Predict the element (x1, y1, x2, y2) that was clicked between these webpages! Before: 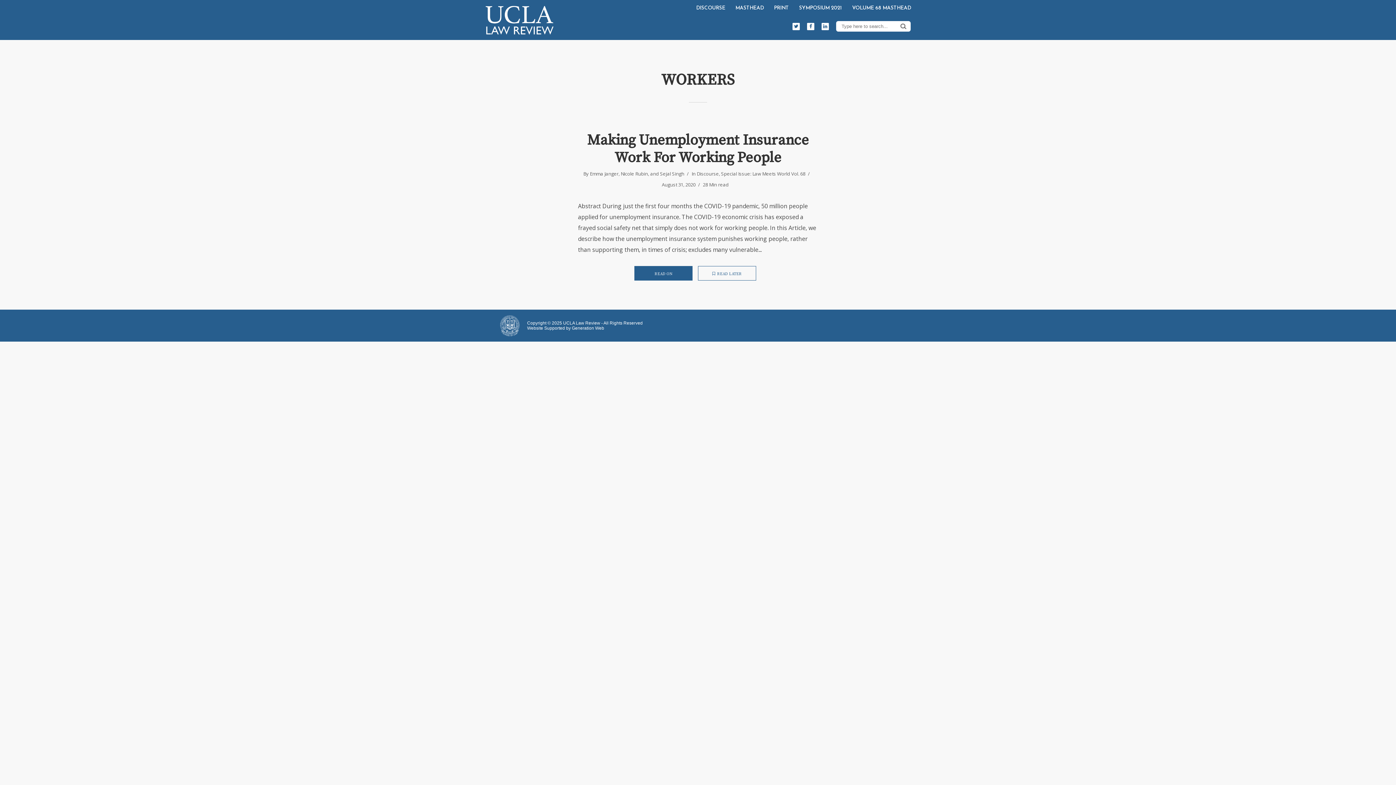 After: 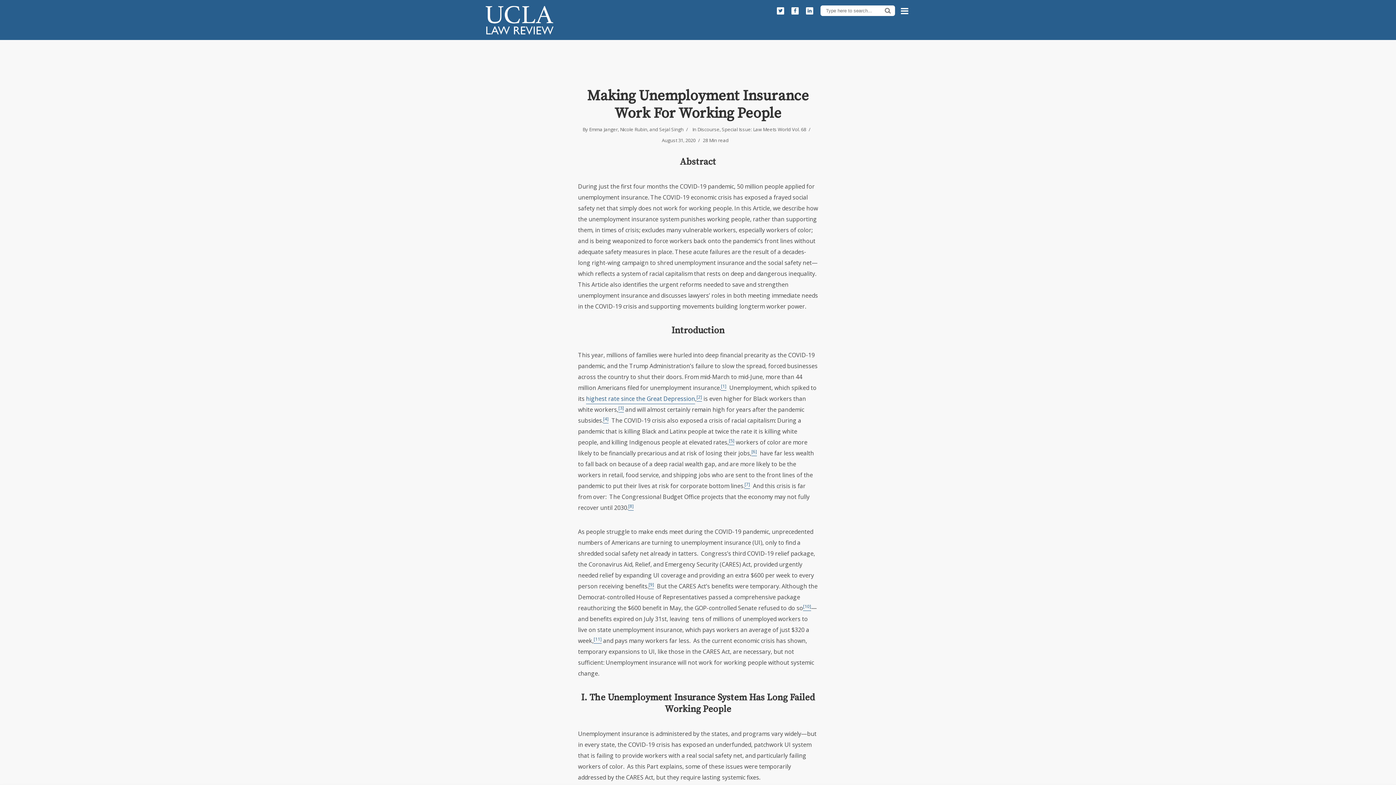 Action: bbox: (578, 131, 818, 166) label: Making Unemployment Insurance Work For Working People